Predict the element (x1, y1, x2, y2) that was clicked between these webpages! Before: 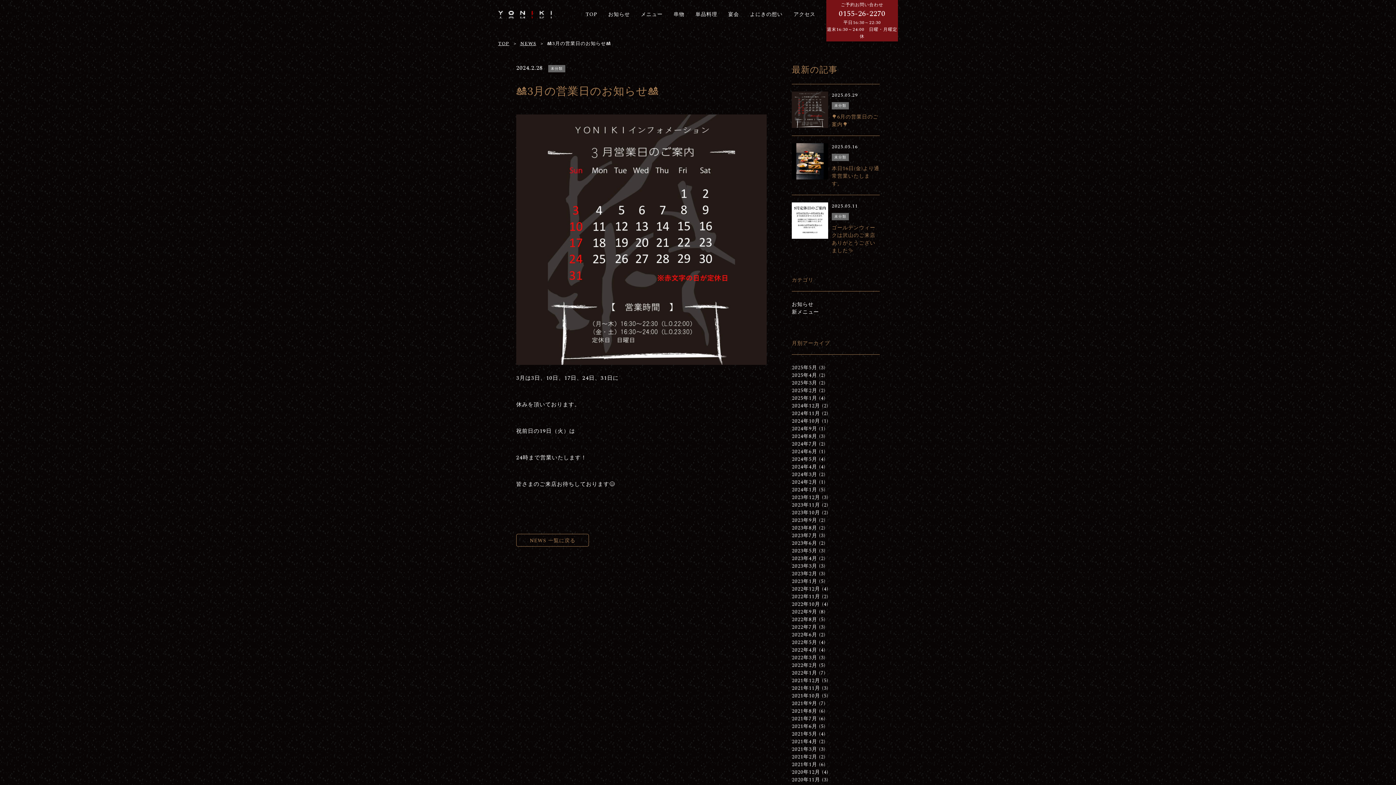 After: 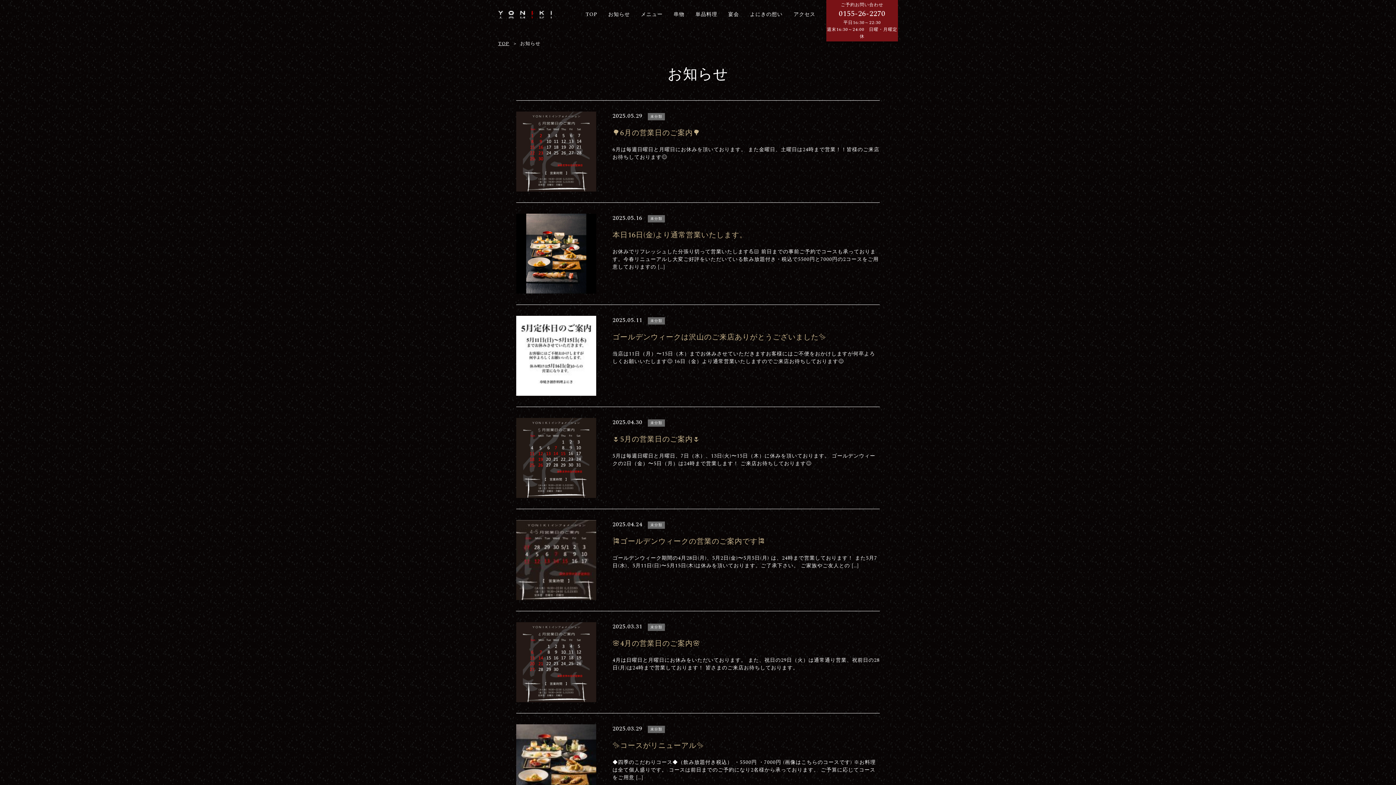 Action: label: 2025年4月 bbox: (792, 371, 817, 379)